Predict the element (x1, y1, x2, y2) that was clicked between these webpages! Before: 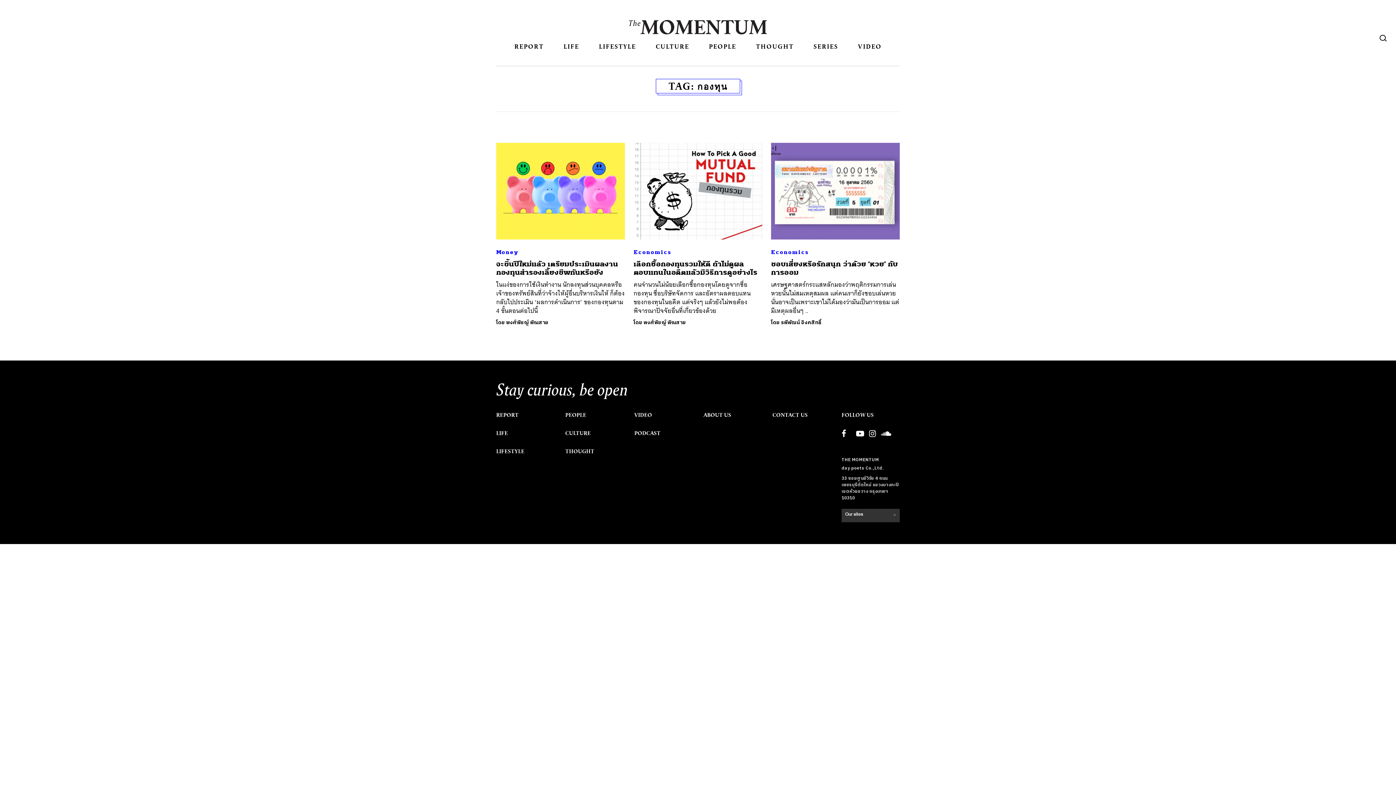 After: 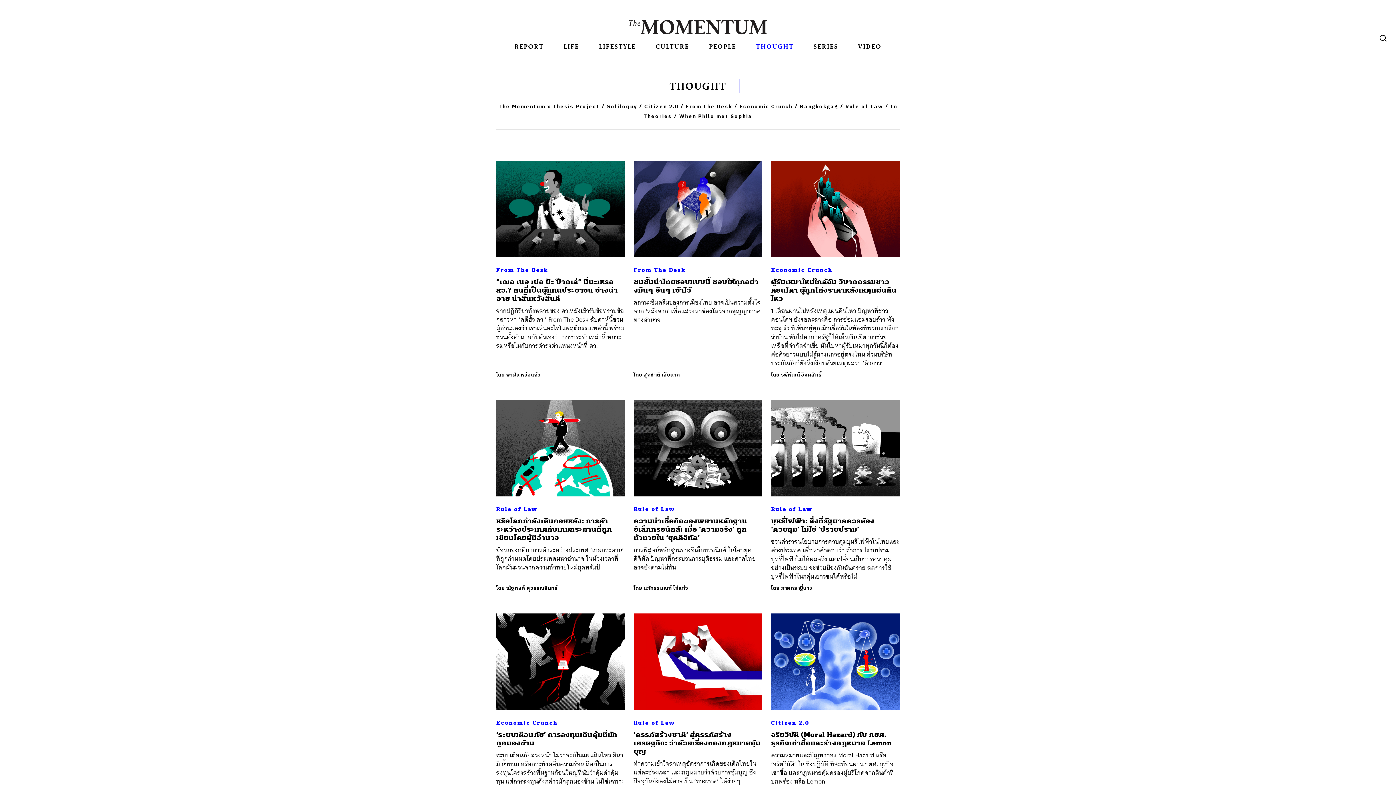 Action: label: THOUGHT bbox: (756, 38, 793, 50)